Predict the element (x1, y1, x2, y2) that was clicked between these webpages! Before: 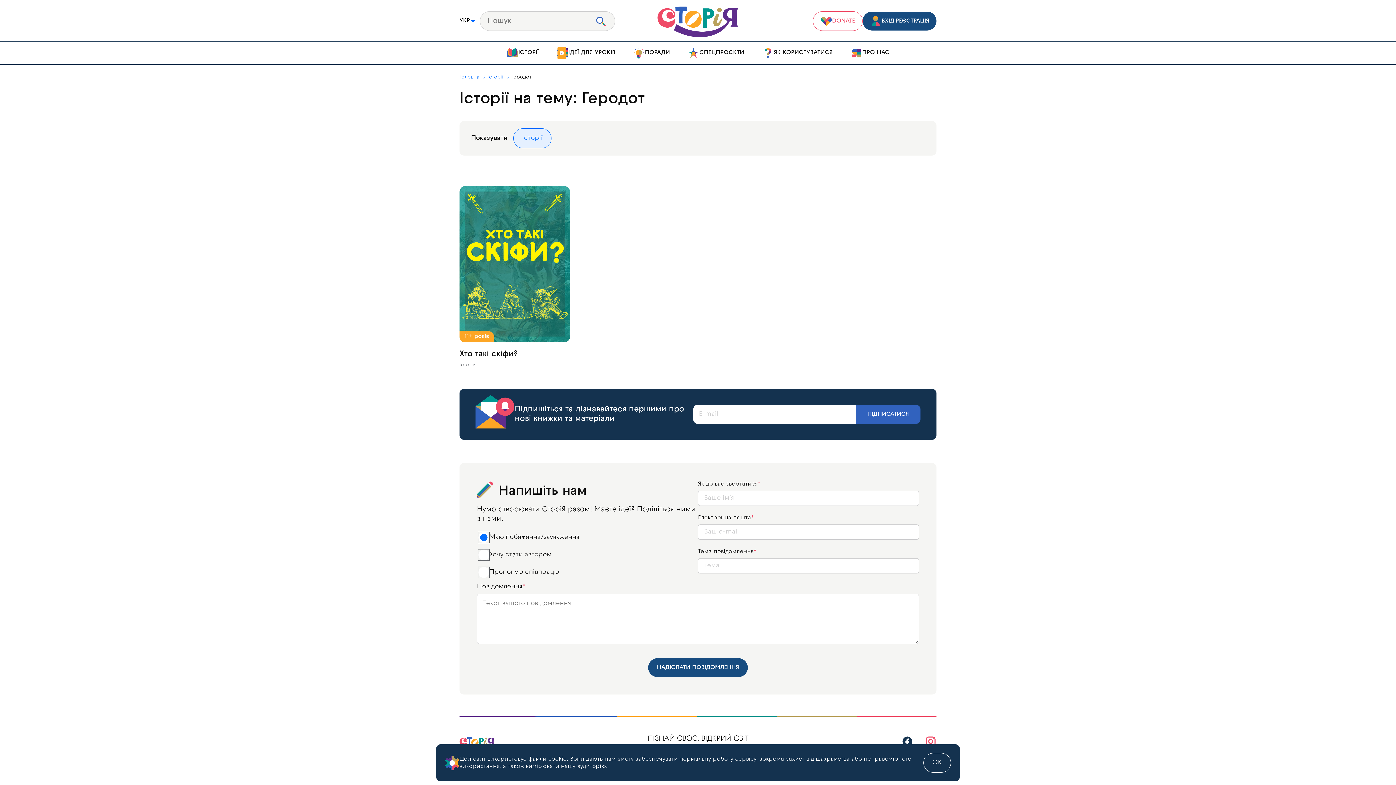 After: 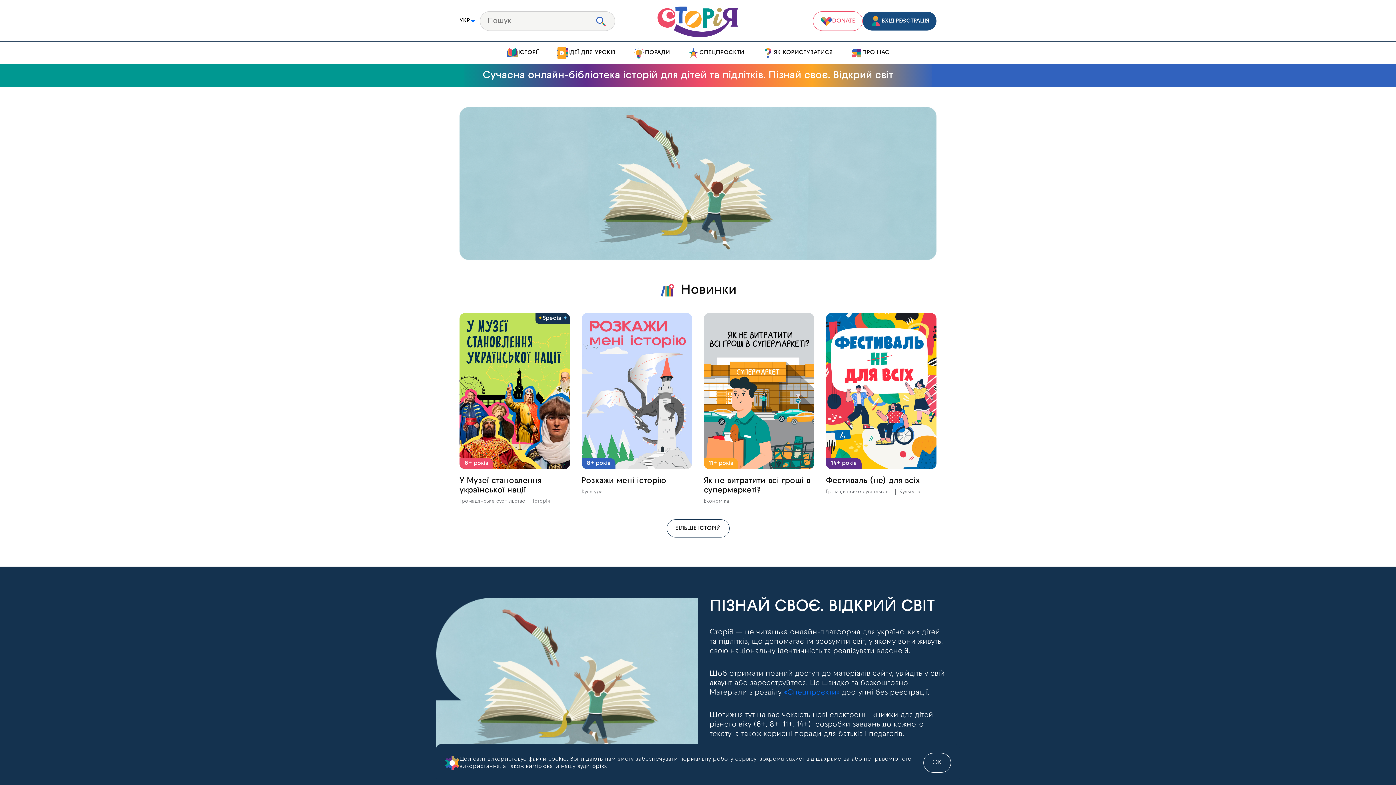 Action: bbox: (654, 6, 741, 39)